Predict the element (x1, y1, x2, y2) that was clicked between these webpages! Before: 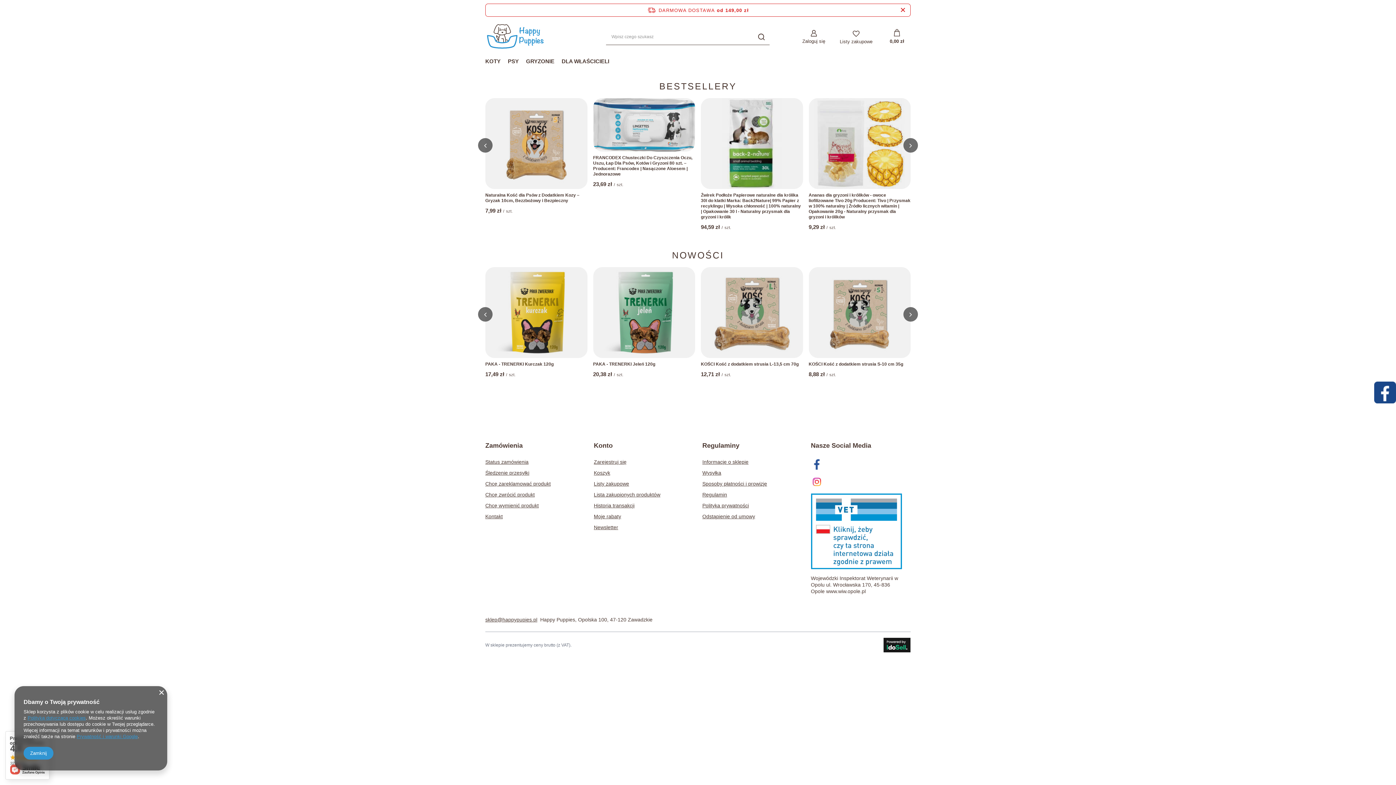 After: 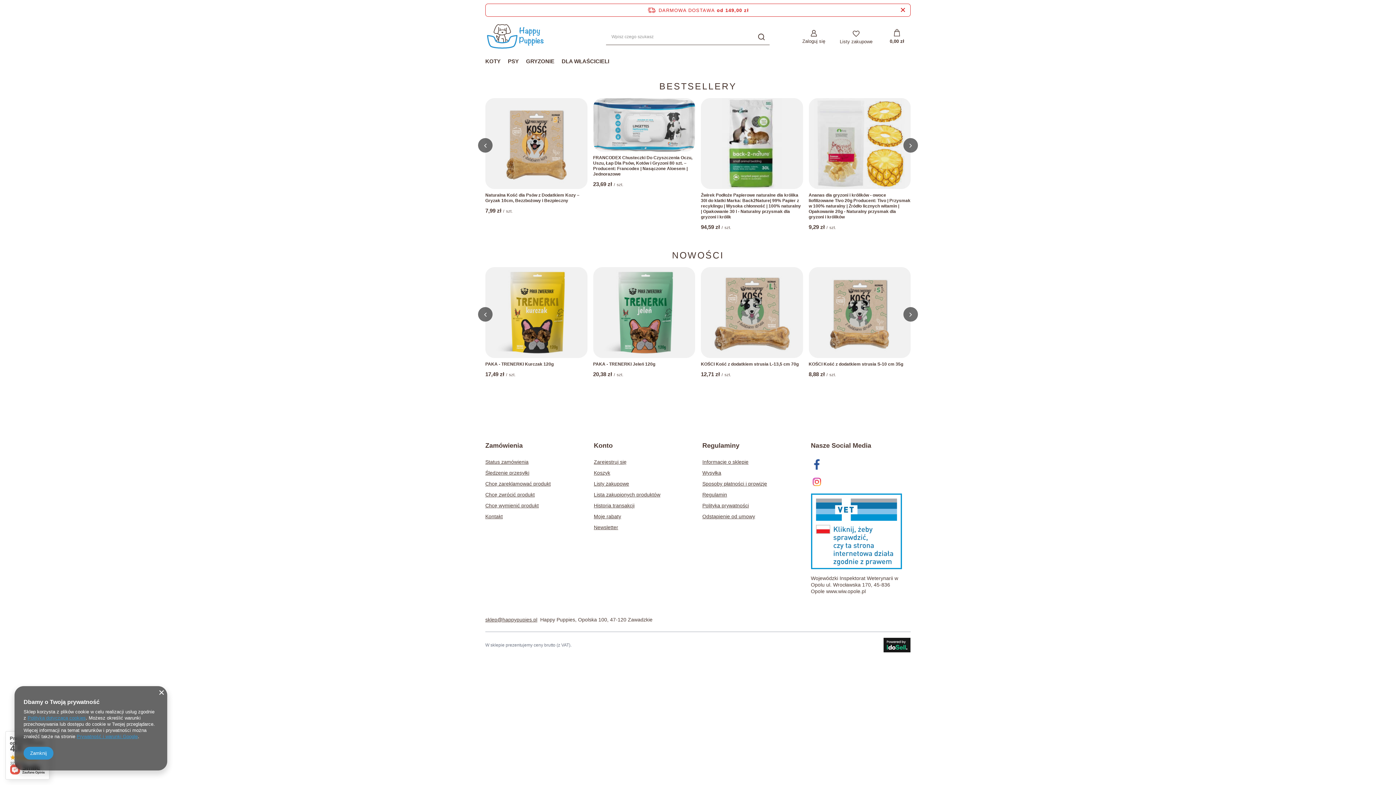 Action: bbox: (811, 476, 902, 489)